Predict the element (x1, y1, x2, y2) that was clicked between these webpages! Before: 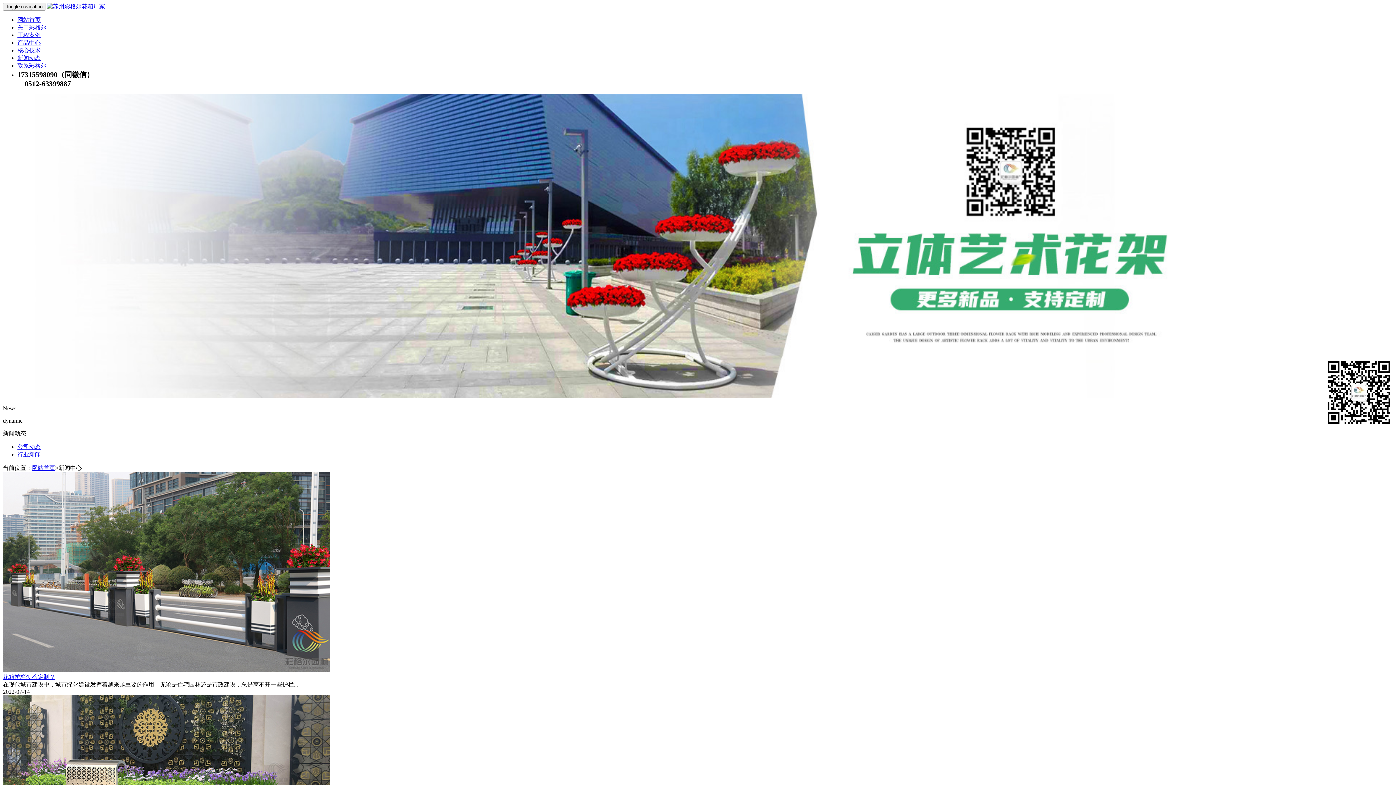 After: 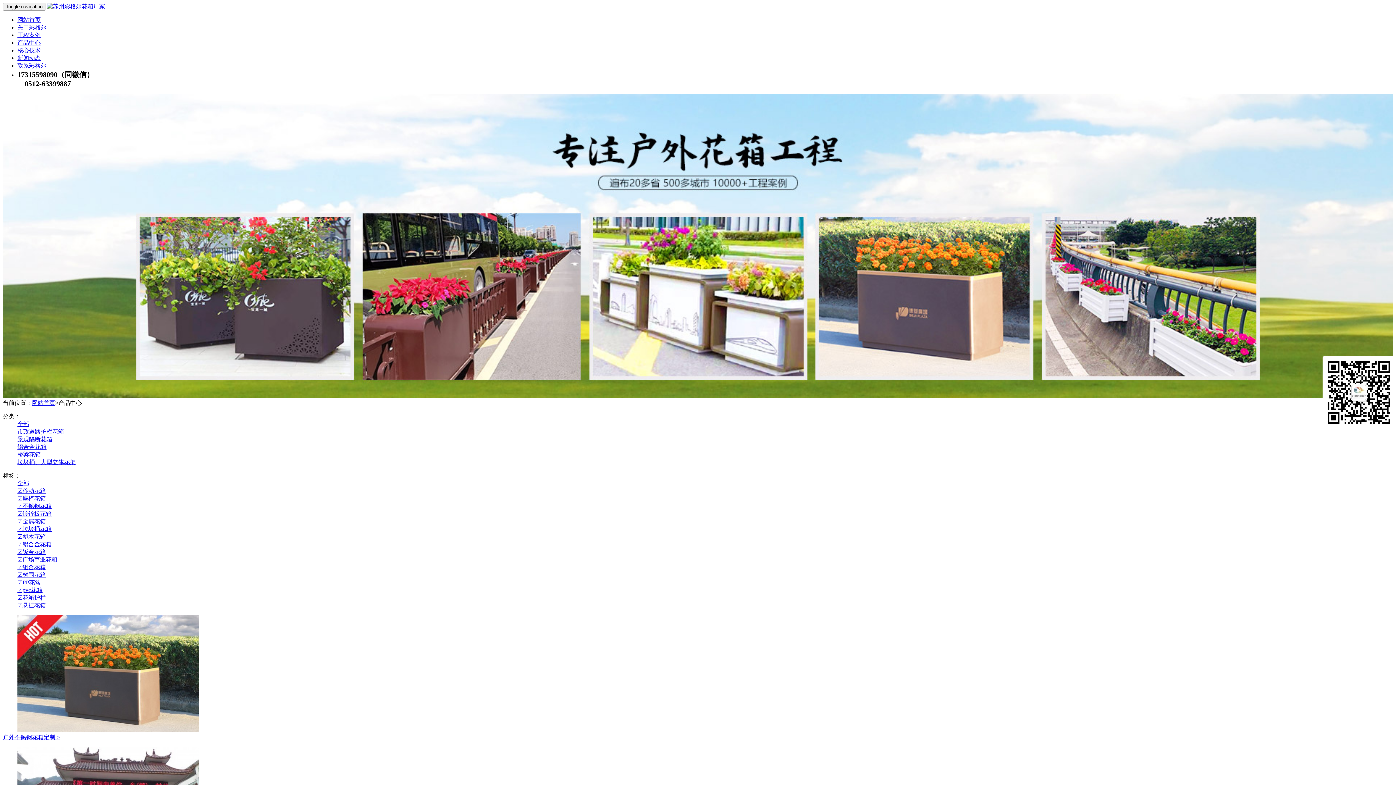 Action: label: 产品中心 bbox: (17, 39, 40, 45)